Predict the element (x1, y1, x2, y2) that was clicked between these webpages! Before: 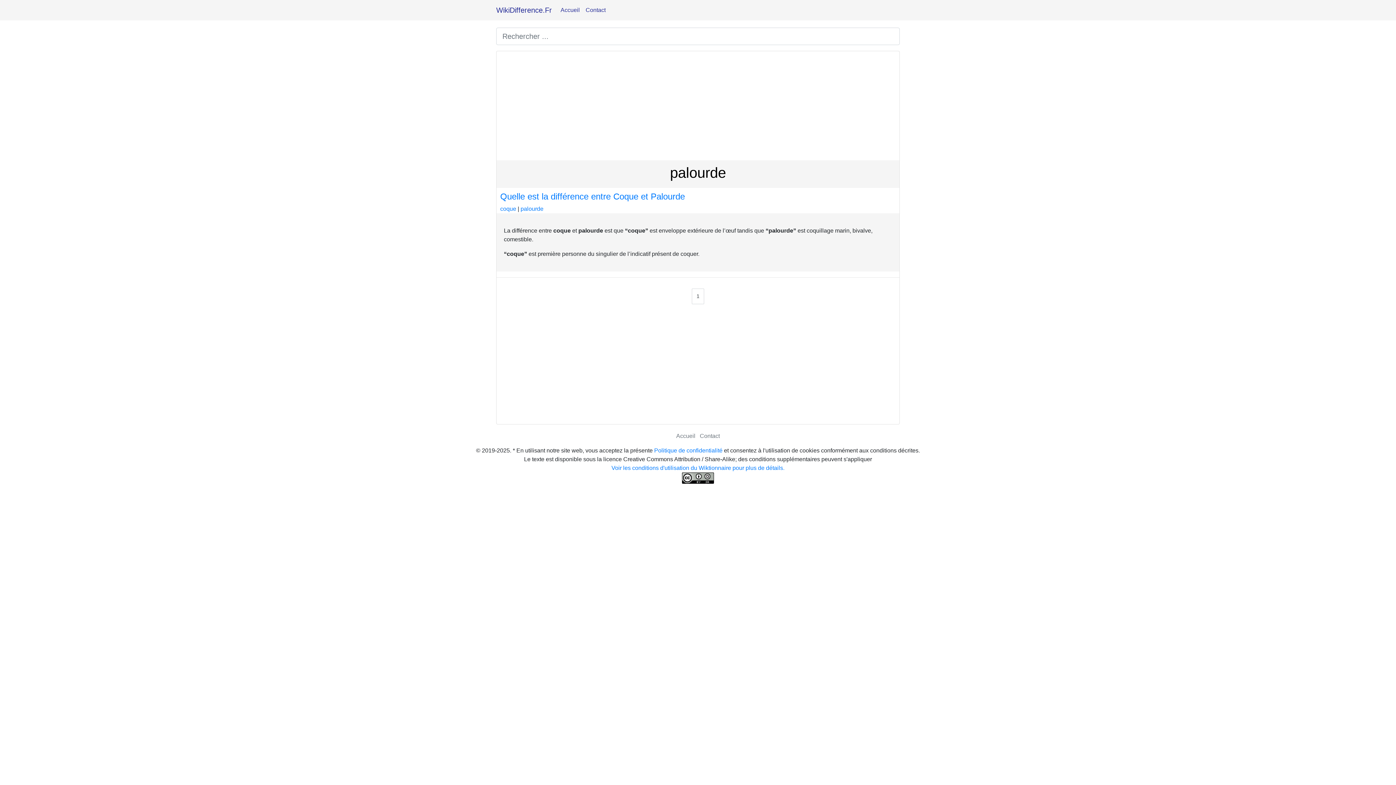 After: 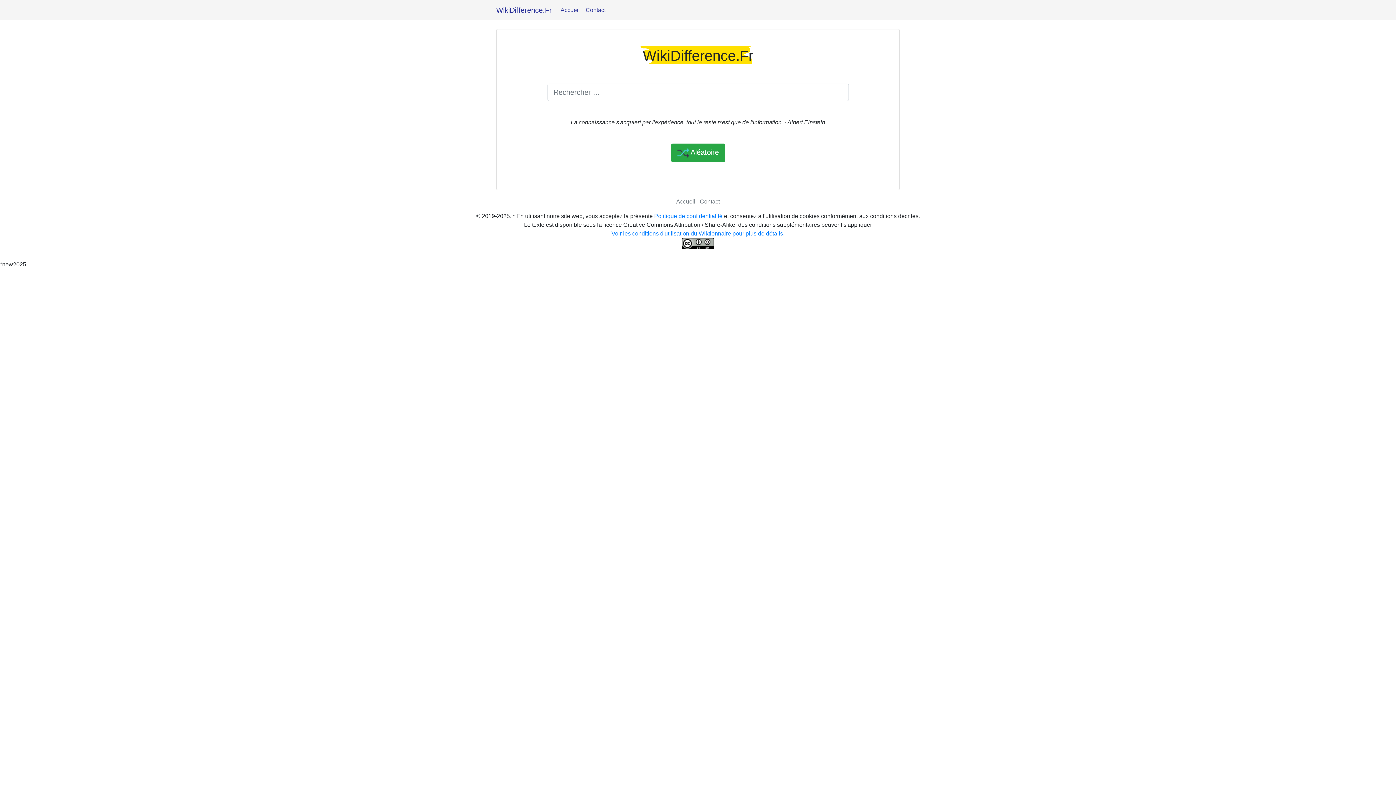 Action: label: Accueil bbox: (557, 2, 582, 17)